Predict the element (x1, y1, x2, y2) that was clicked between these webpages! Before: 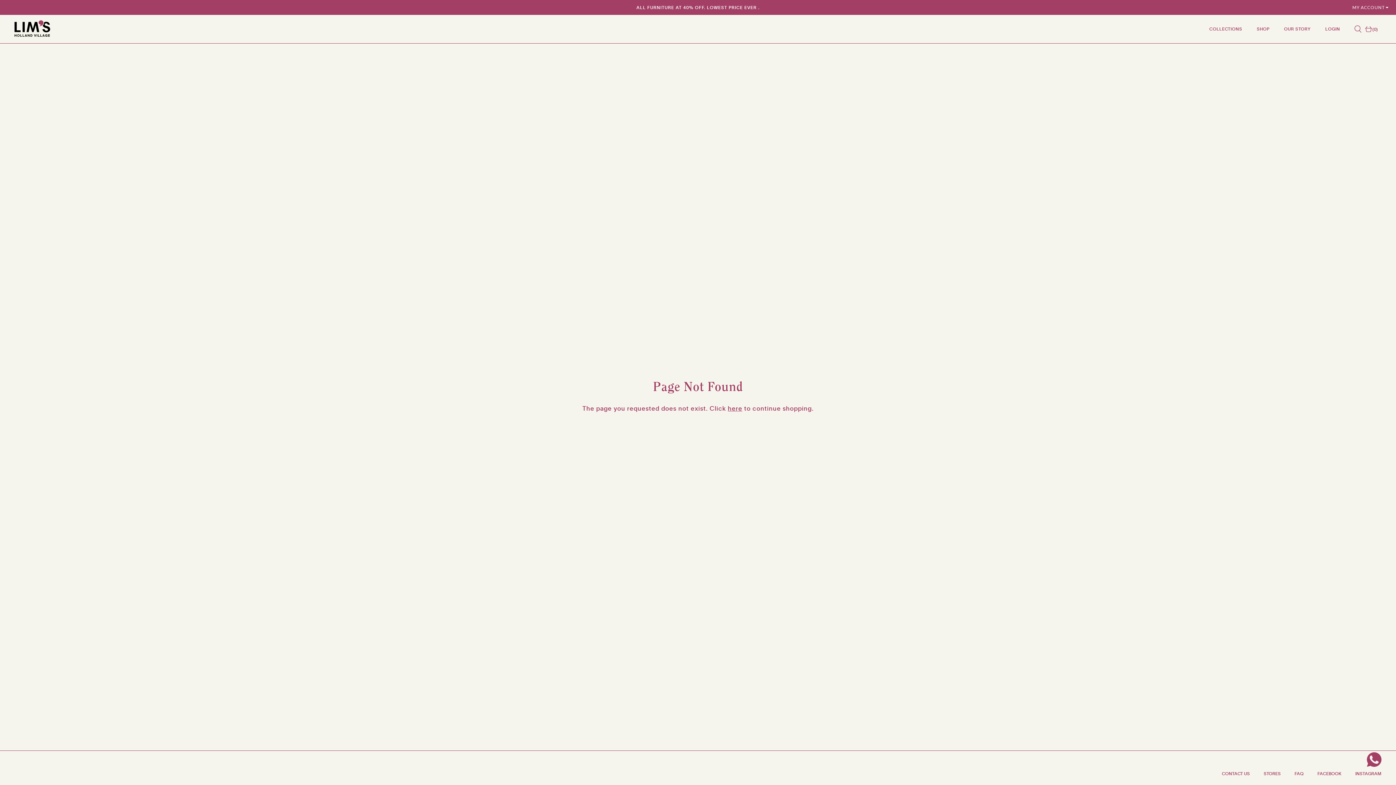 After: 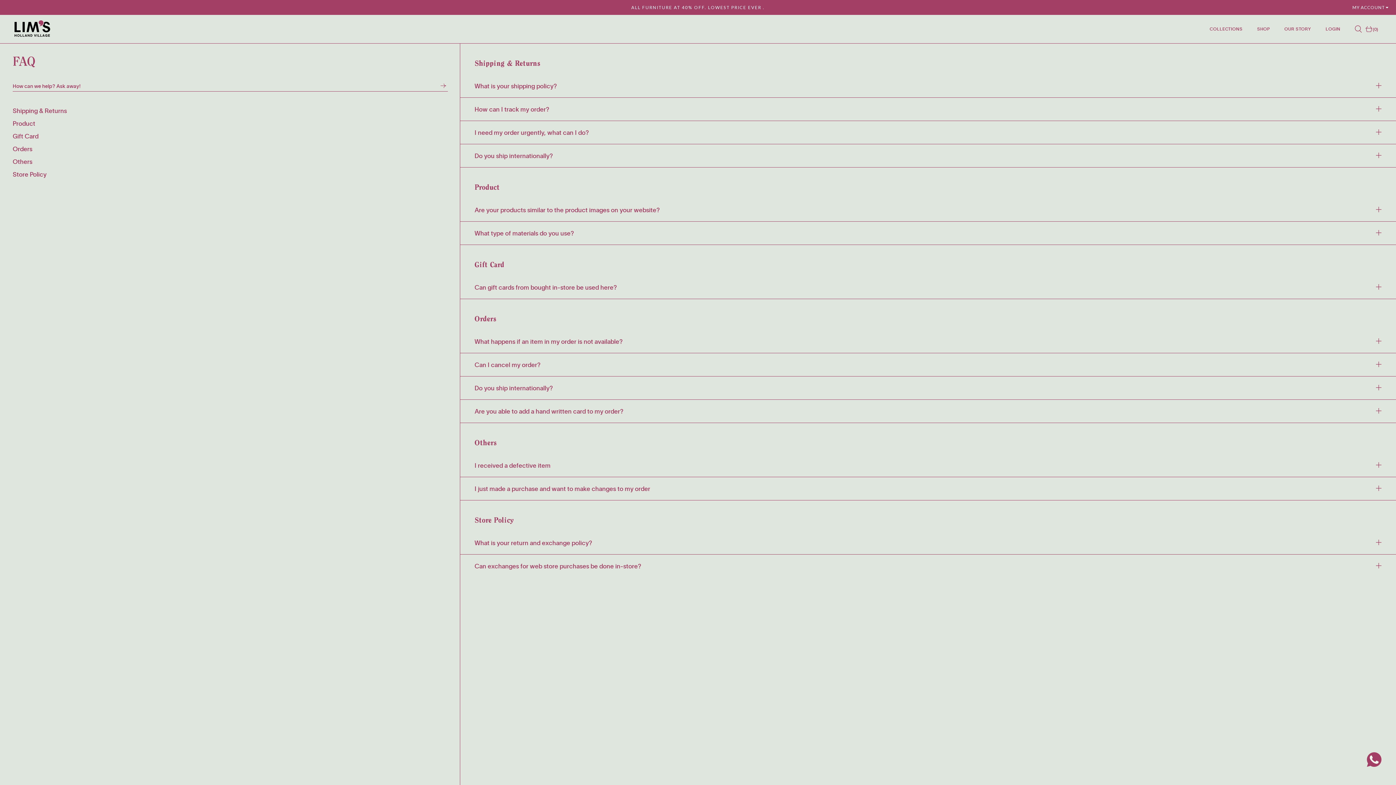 Action: bbox: (1294, 770, 1304, 777) label: FAQ